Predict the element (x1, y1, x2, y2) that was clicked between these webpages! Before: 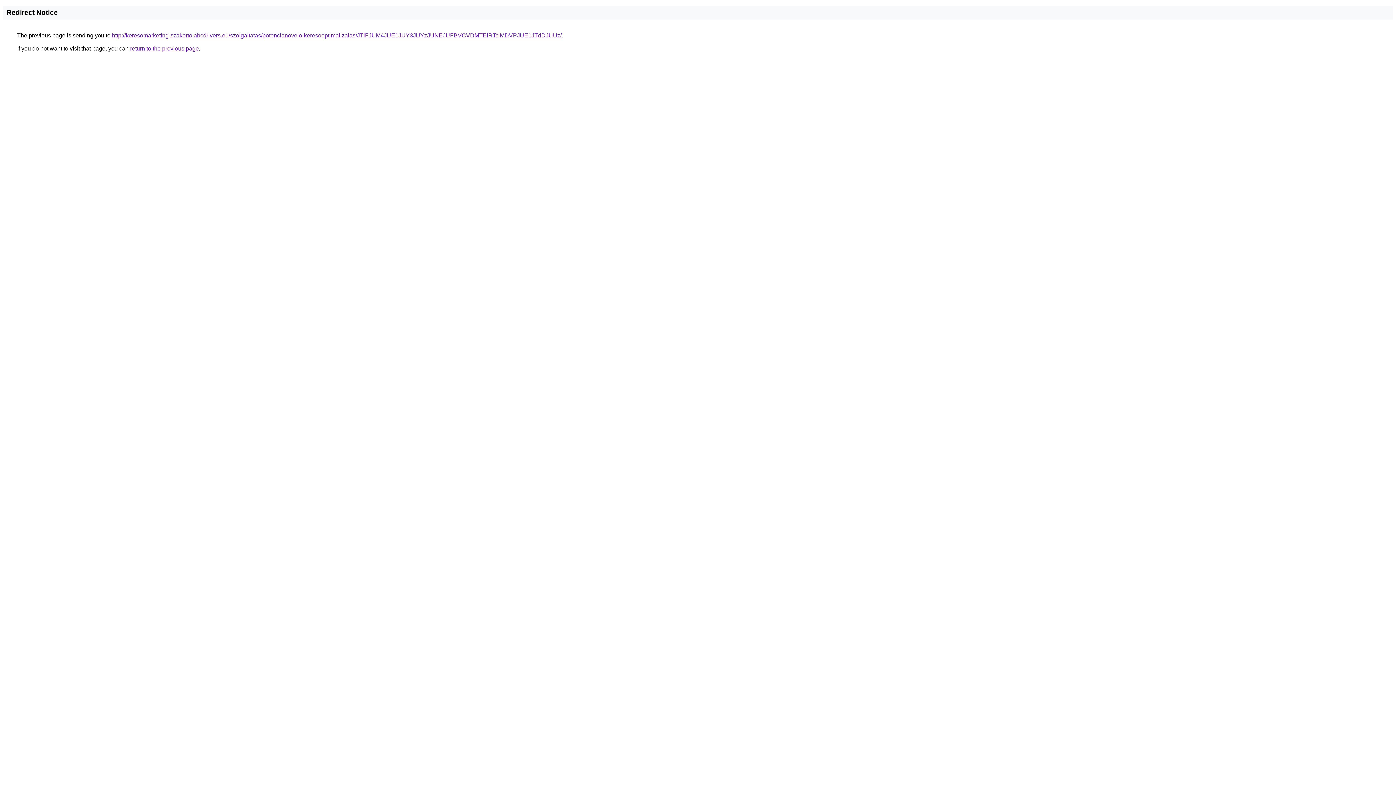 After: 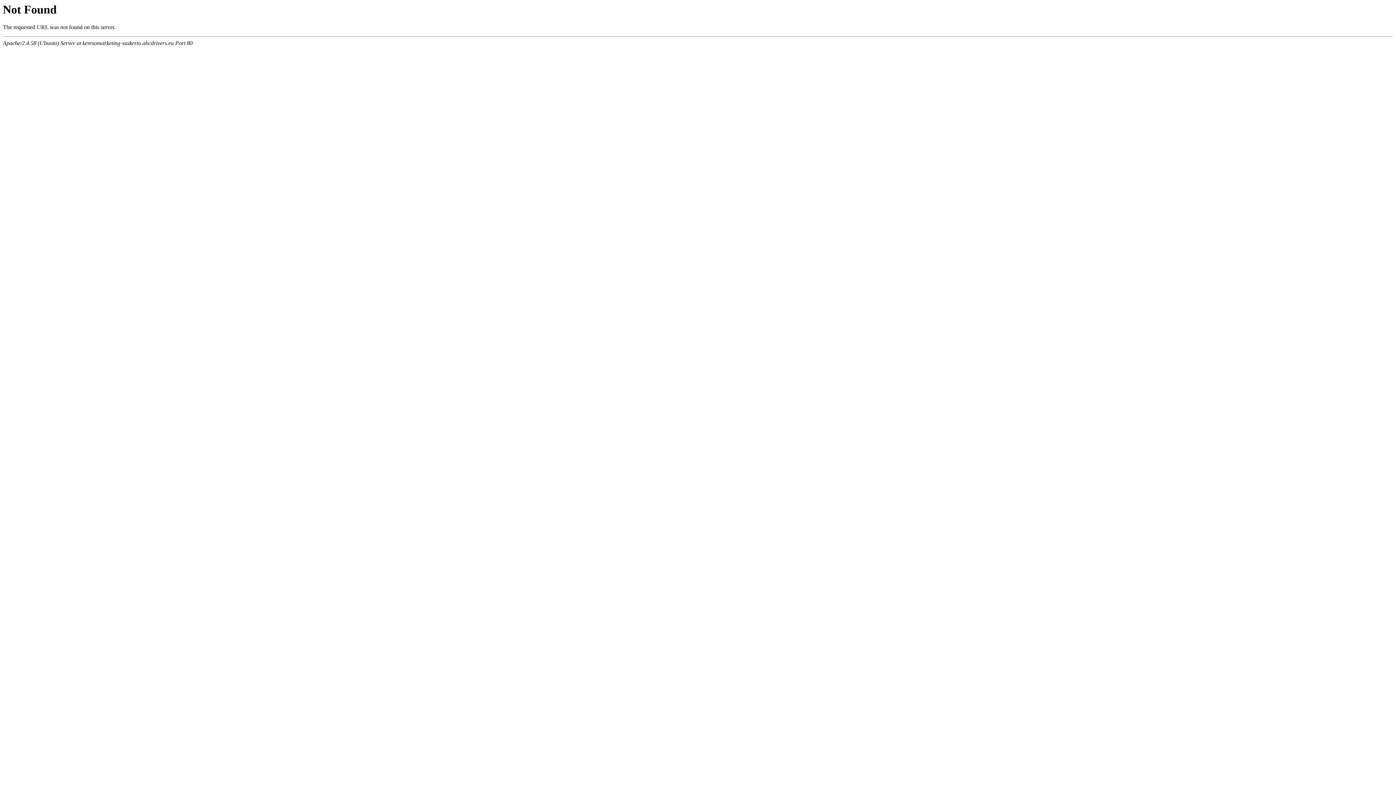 Action: label: http://keresomarketing-szakerto.abcdrivers.eu/szolgaltatas/potencianovelo-keresooptimalizalas/JTlFJUM4JUE1JUY3JUYzJUNEJUFBVCVDMTElRTclMDVPJUE1JTdDJUUz/ bbox: (112, 32, 561, 38)